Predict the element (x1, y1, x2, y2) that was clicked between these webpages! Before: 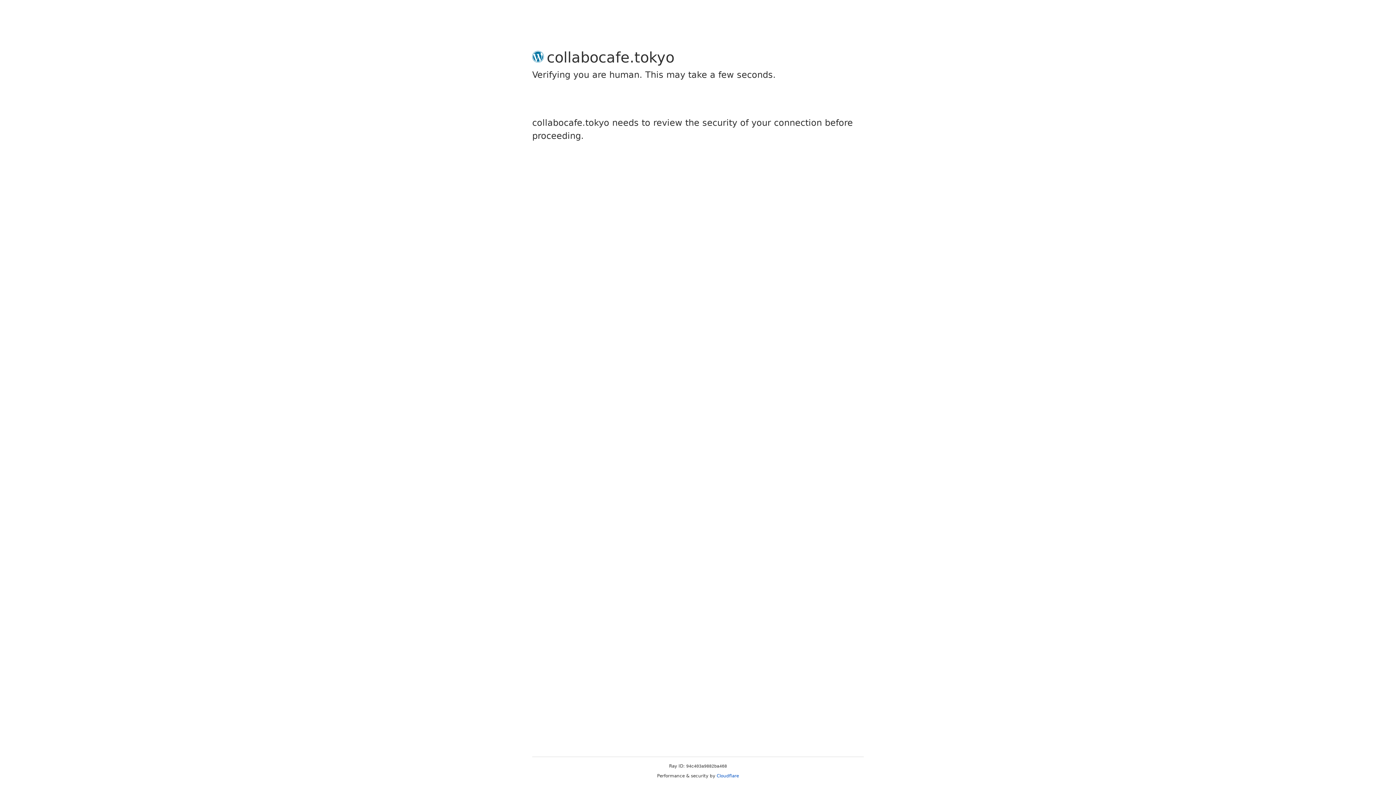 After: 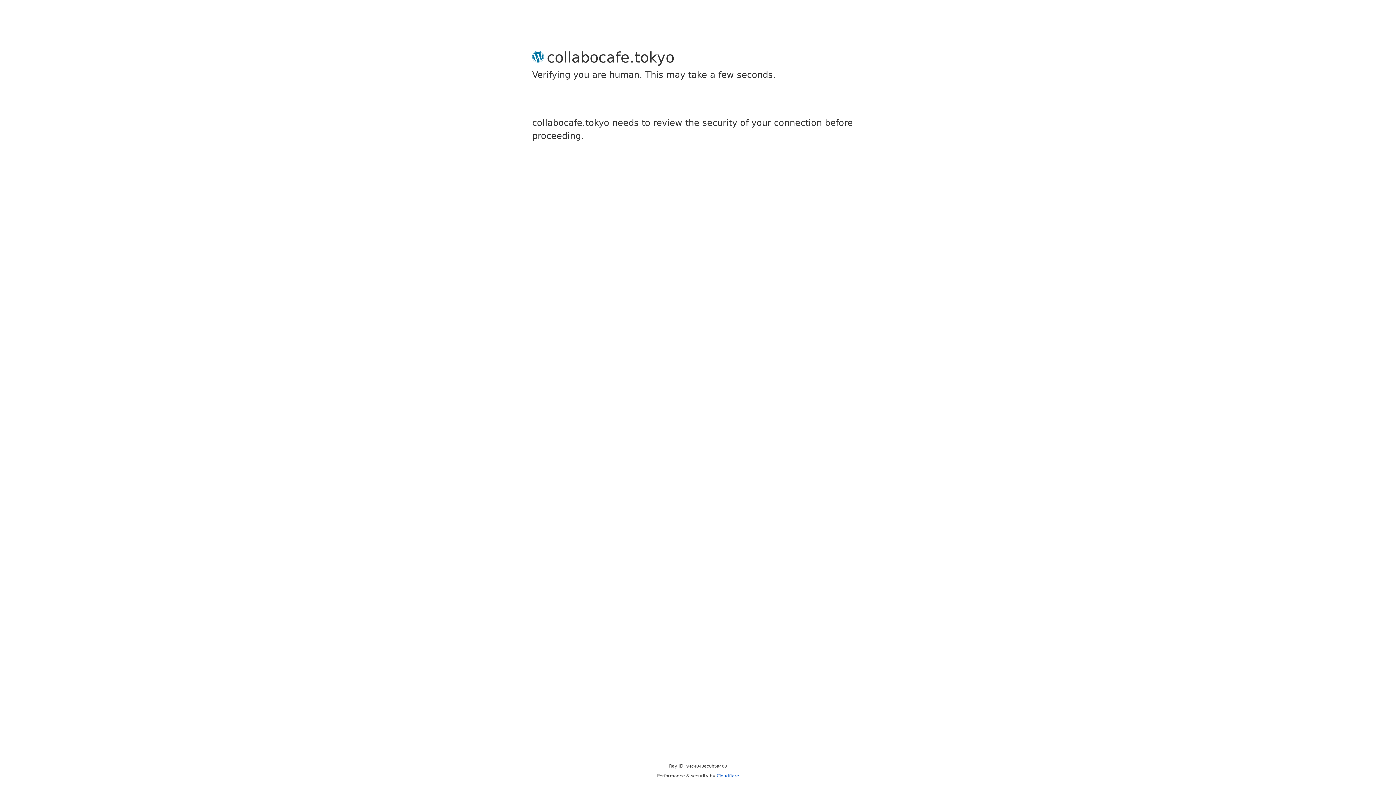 Action: bbox: (716, 773, 739, 778) label: Cloudflare